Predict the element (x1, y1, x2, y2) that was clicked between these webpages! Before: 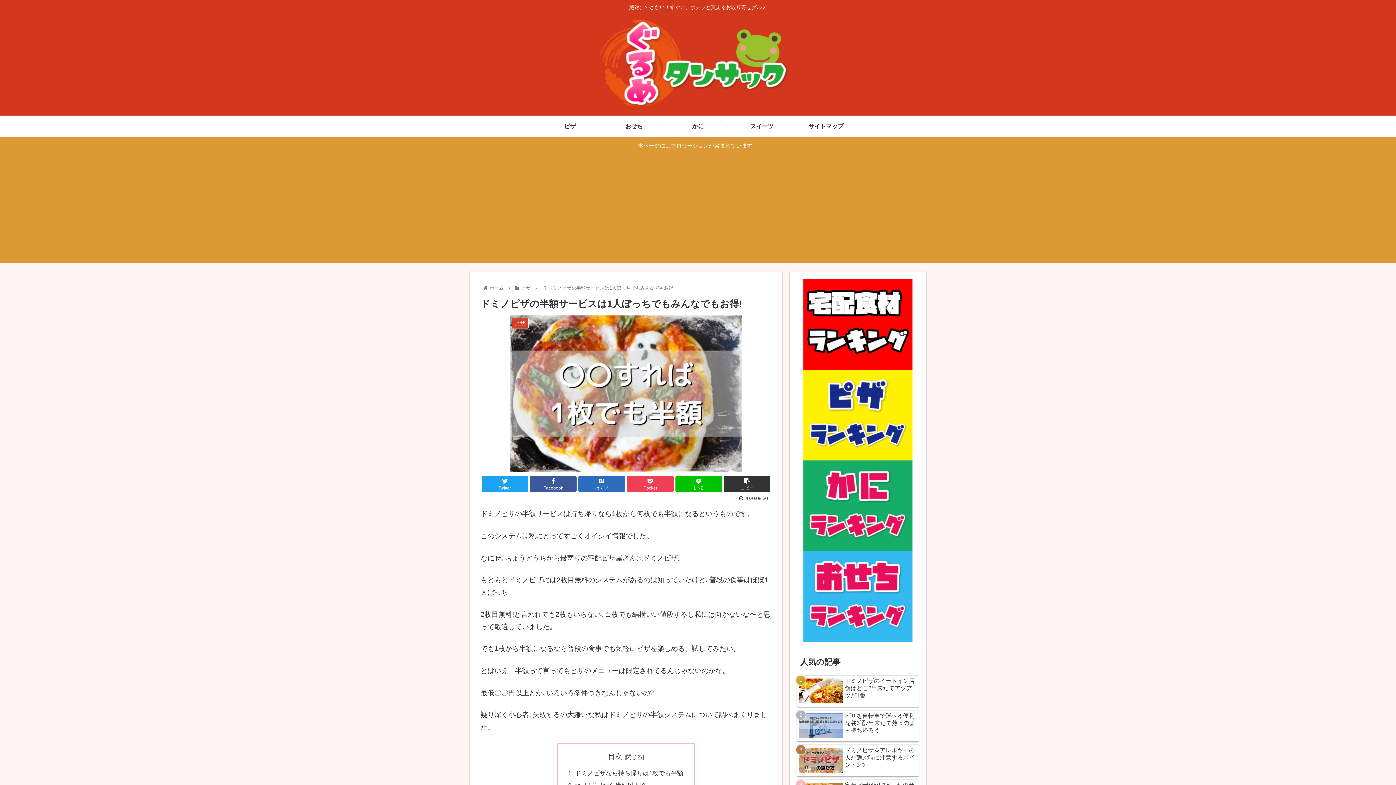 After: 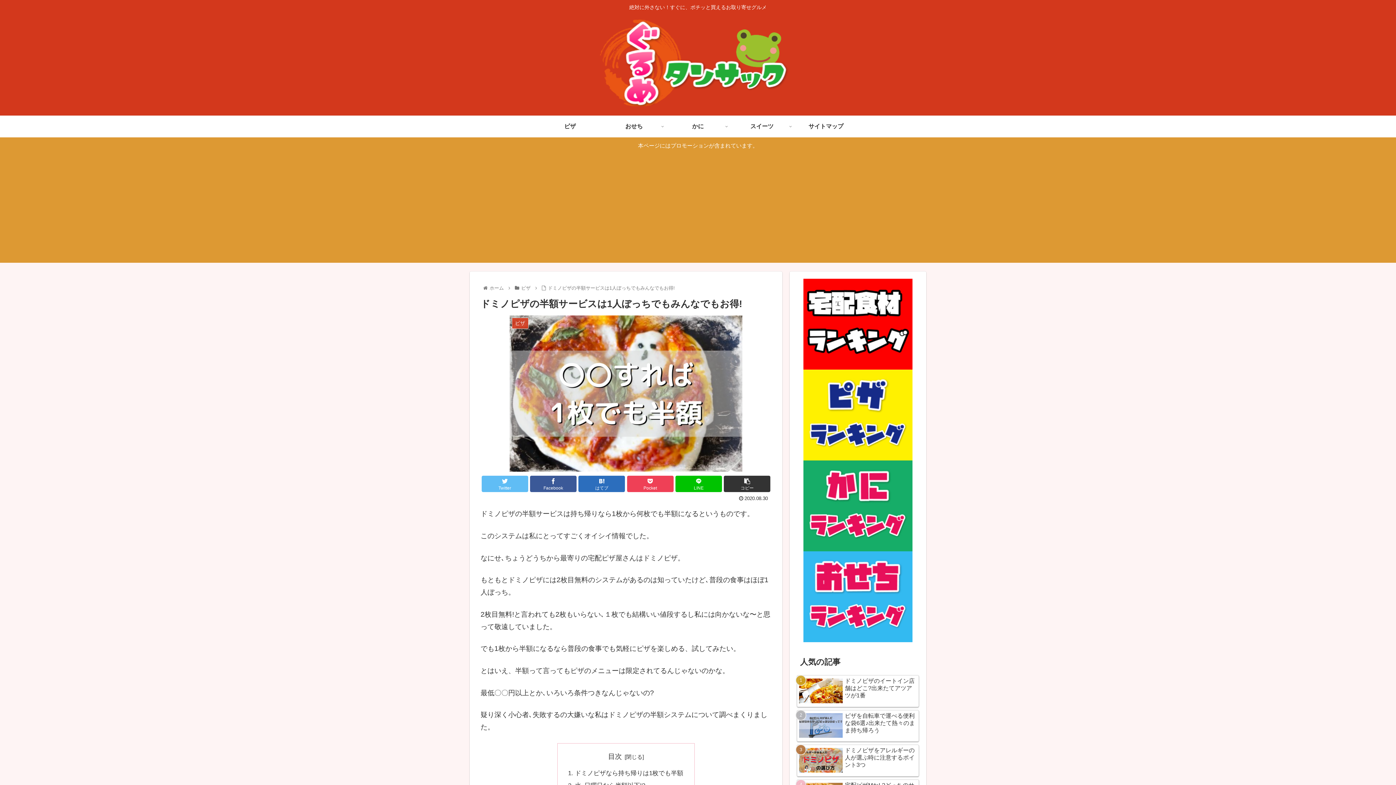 Action: bbox: (481, 476, 528, 492) label: Twitter